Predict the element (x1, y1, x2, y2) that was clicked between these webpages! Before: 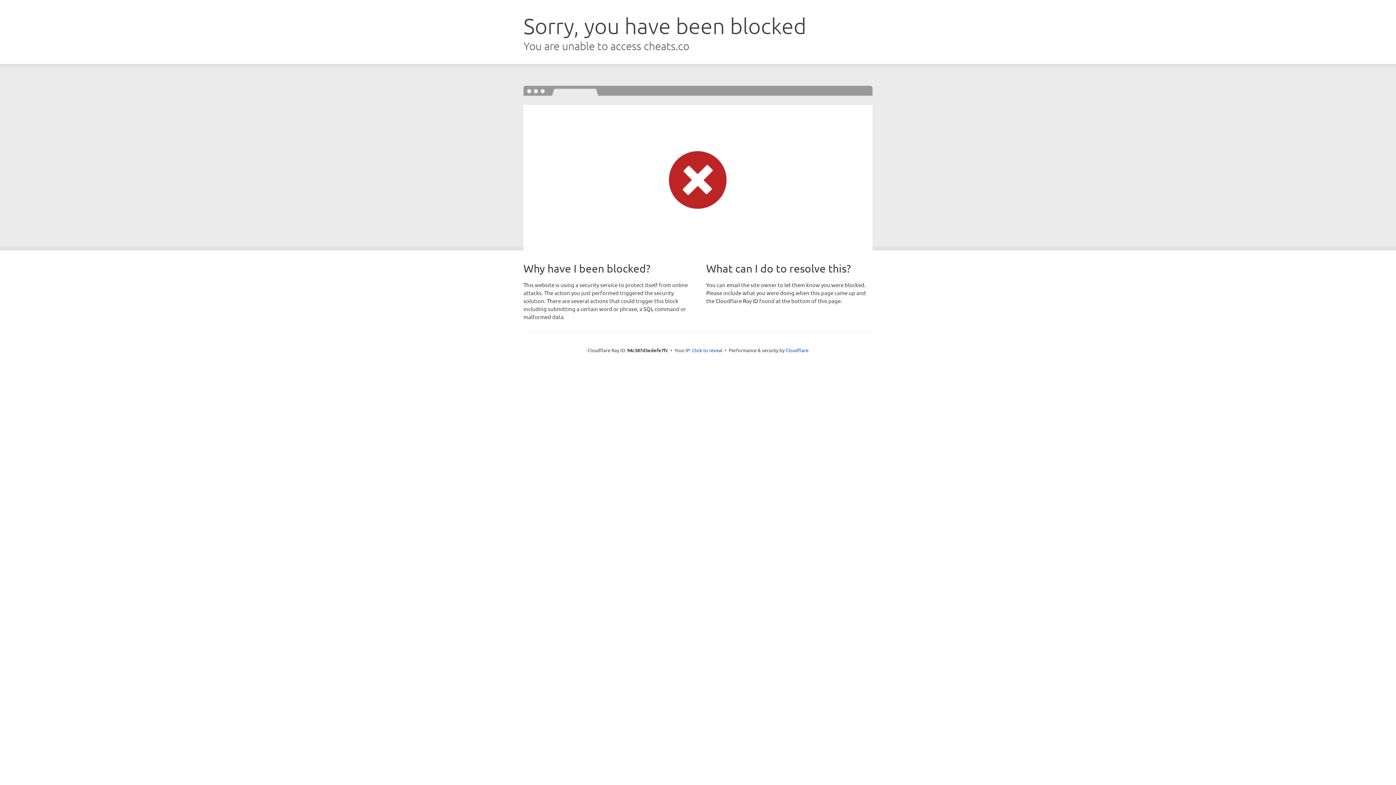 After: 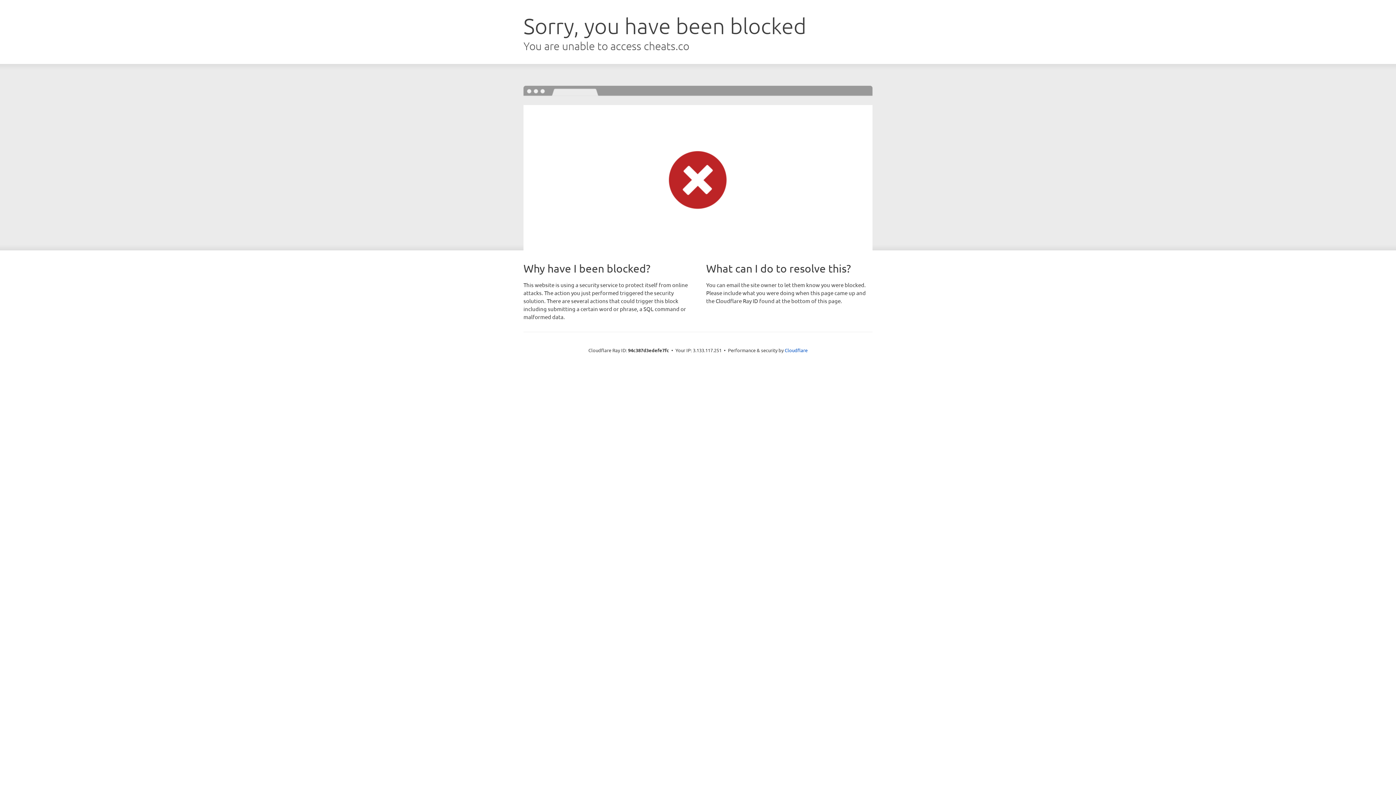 Action: bbox: (692, 346, 722, 353) label: Click to reveal